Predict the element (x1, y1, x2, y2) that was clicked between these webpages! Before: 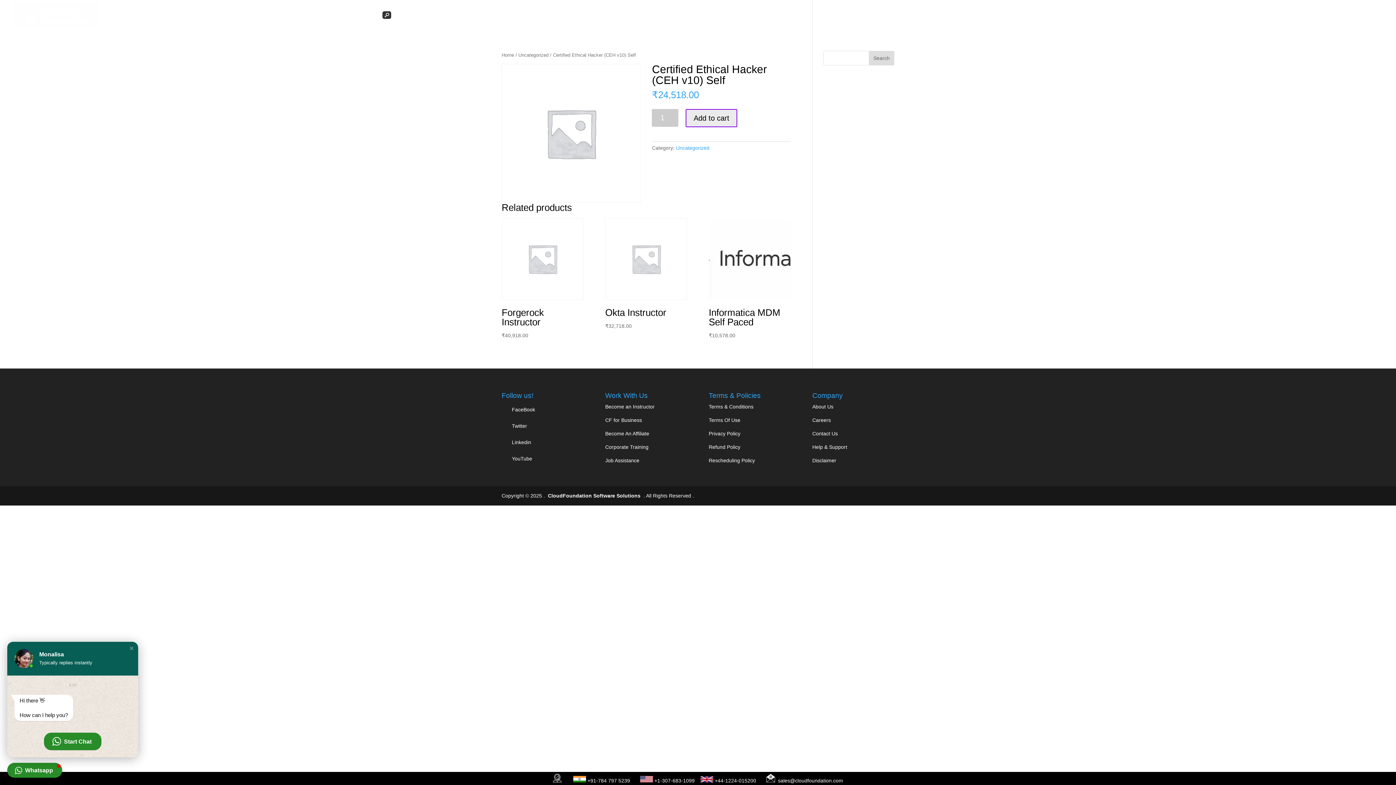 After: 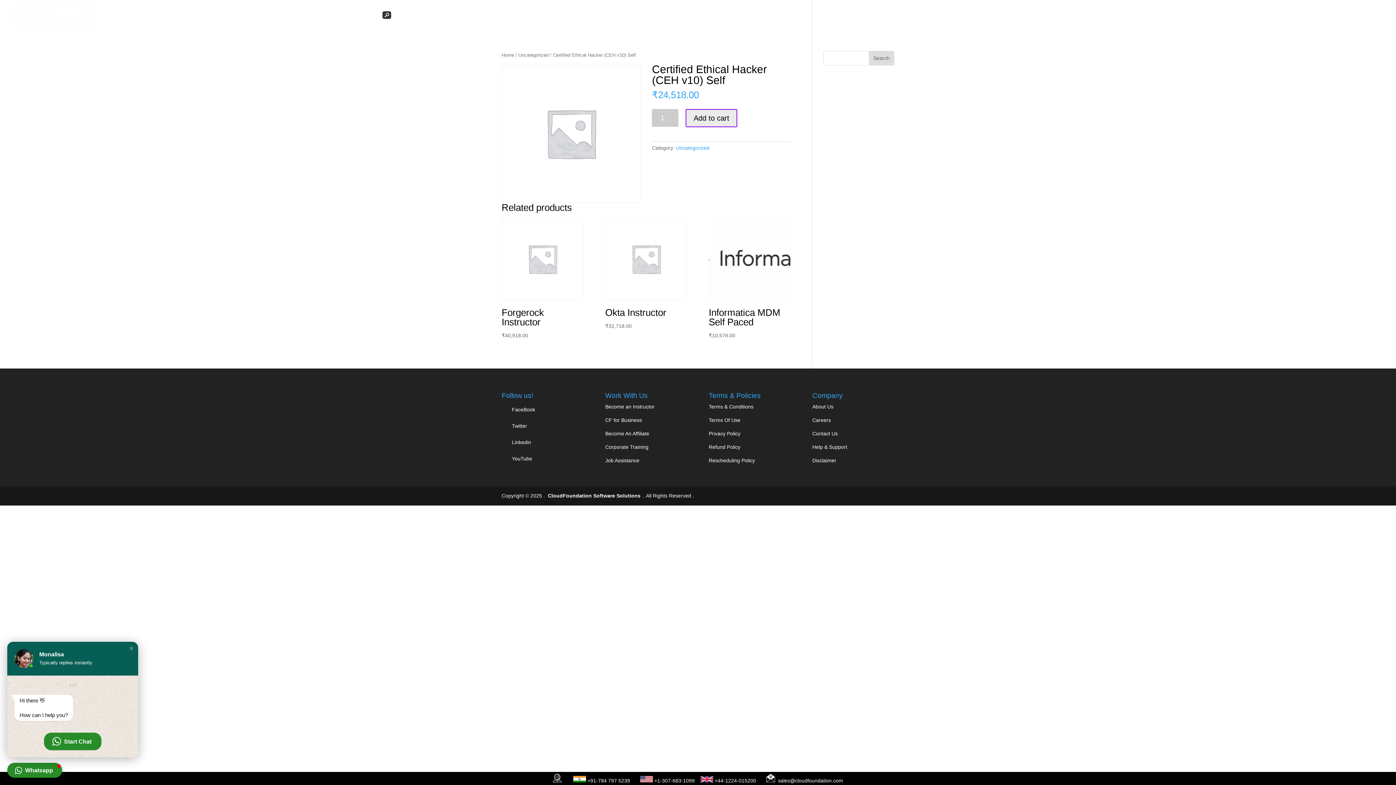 Action: label: About Us bbox: (812, 403, 833, 409)